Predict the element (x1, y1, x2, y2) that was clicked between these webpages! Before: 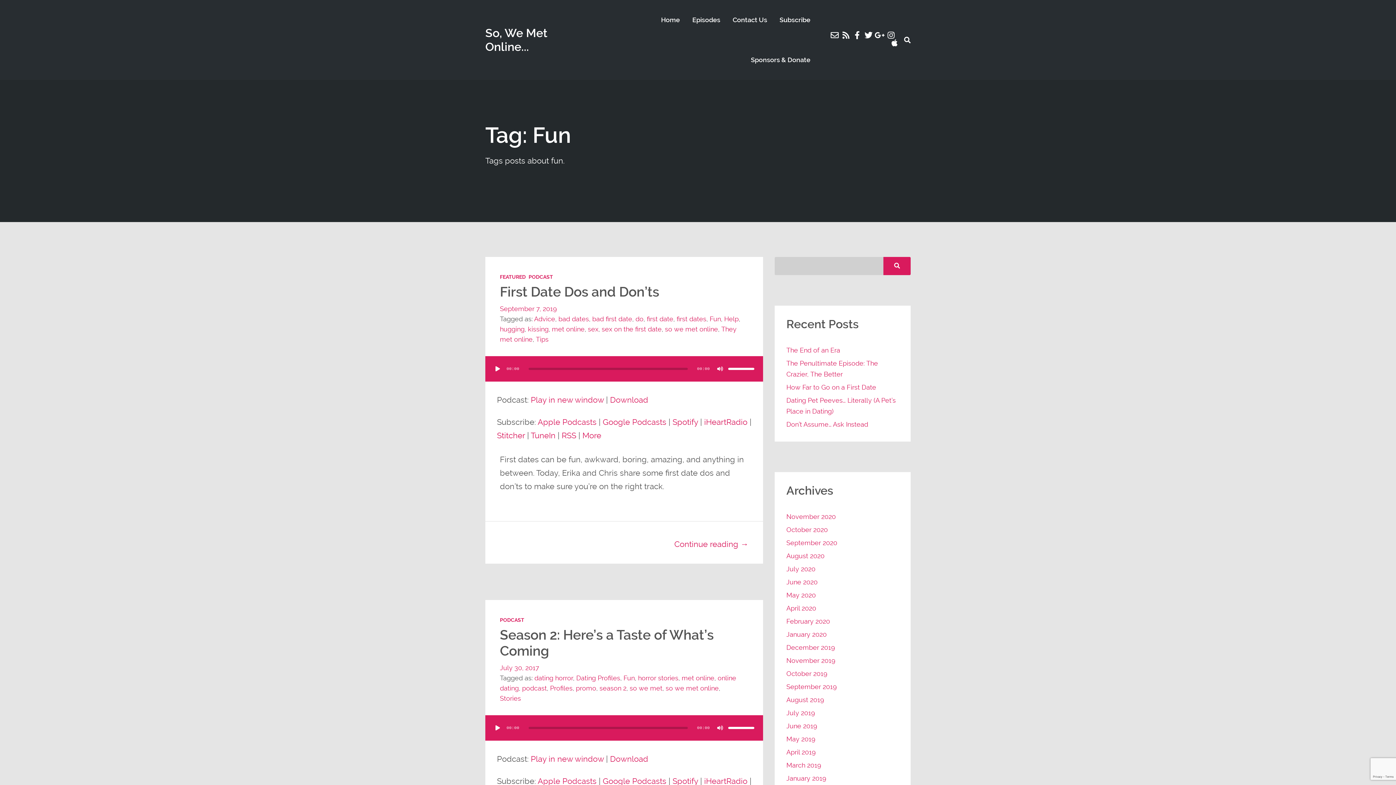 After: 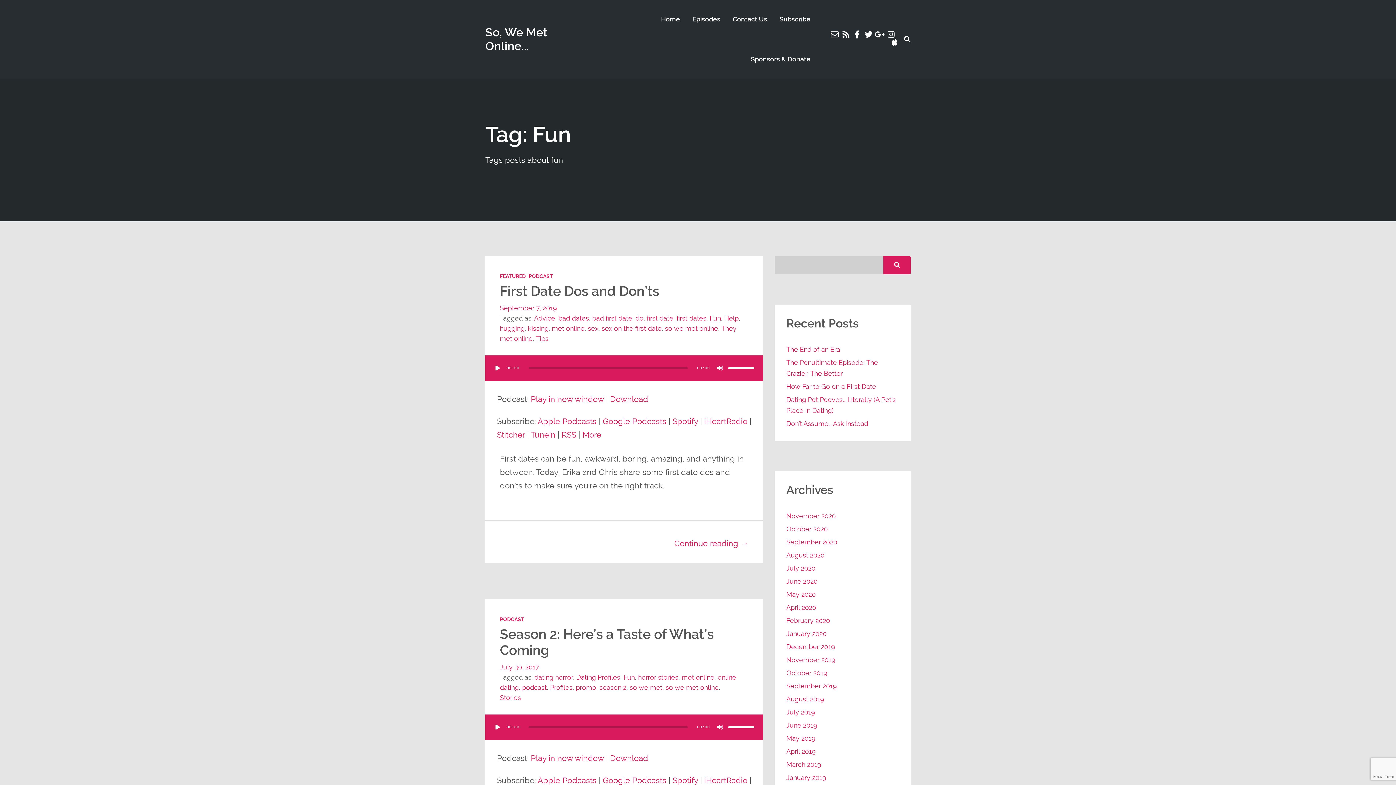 Action: label: iHeartRadio bbox: (704, 776, 747, 786)